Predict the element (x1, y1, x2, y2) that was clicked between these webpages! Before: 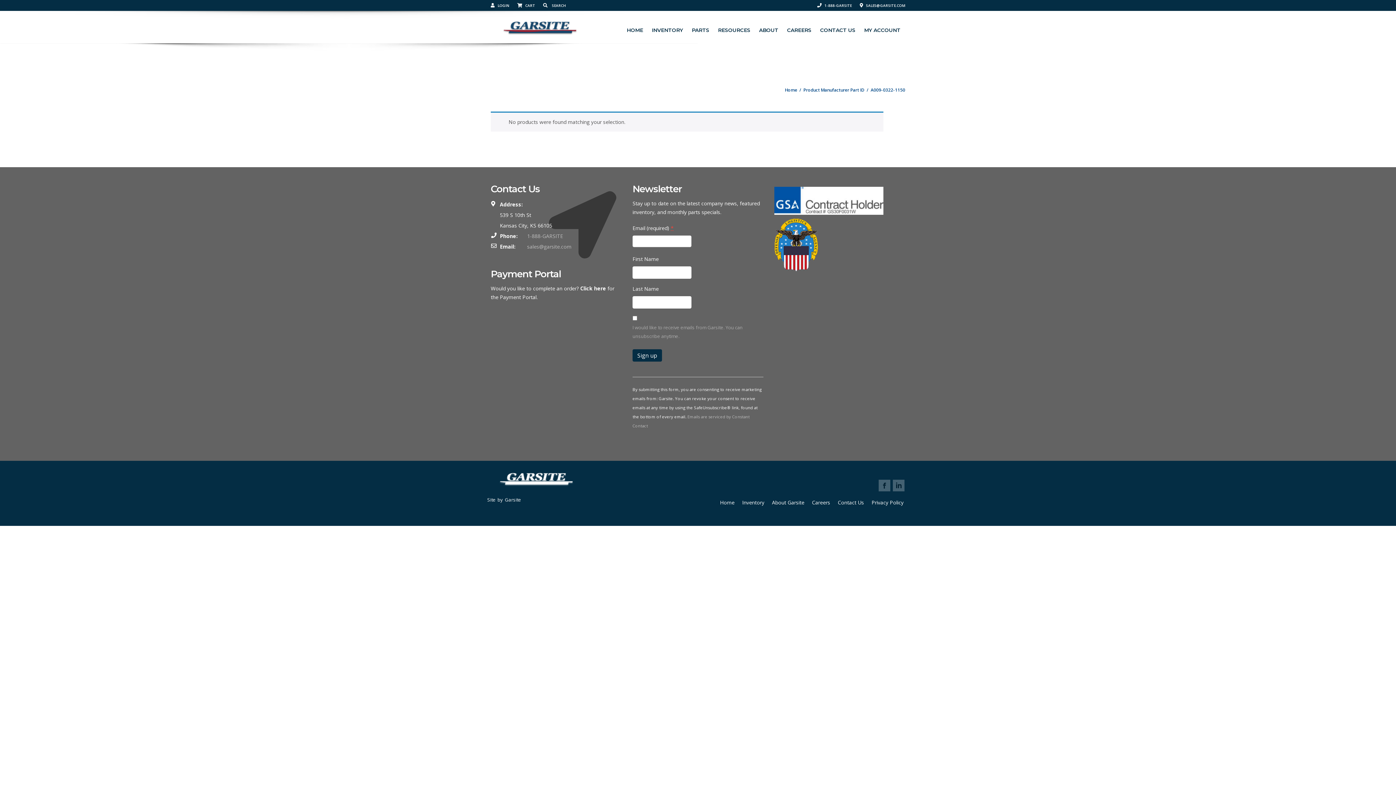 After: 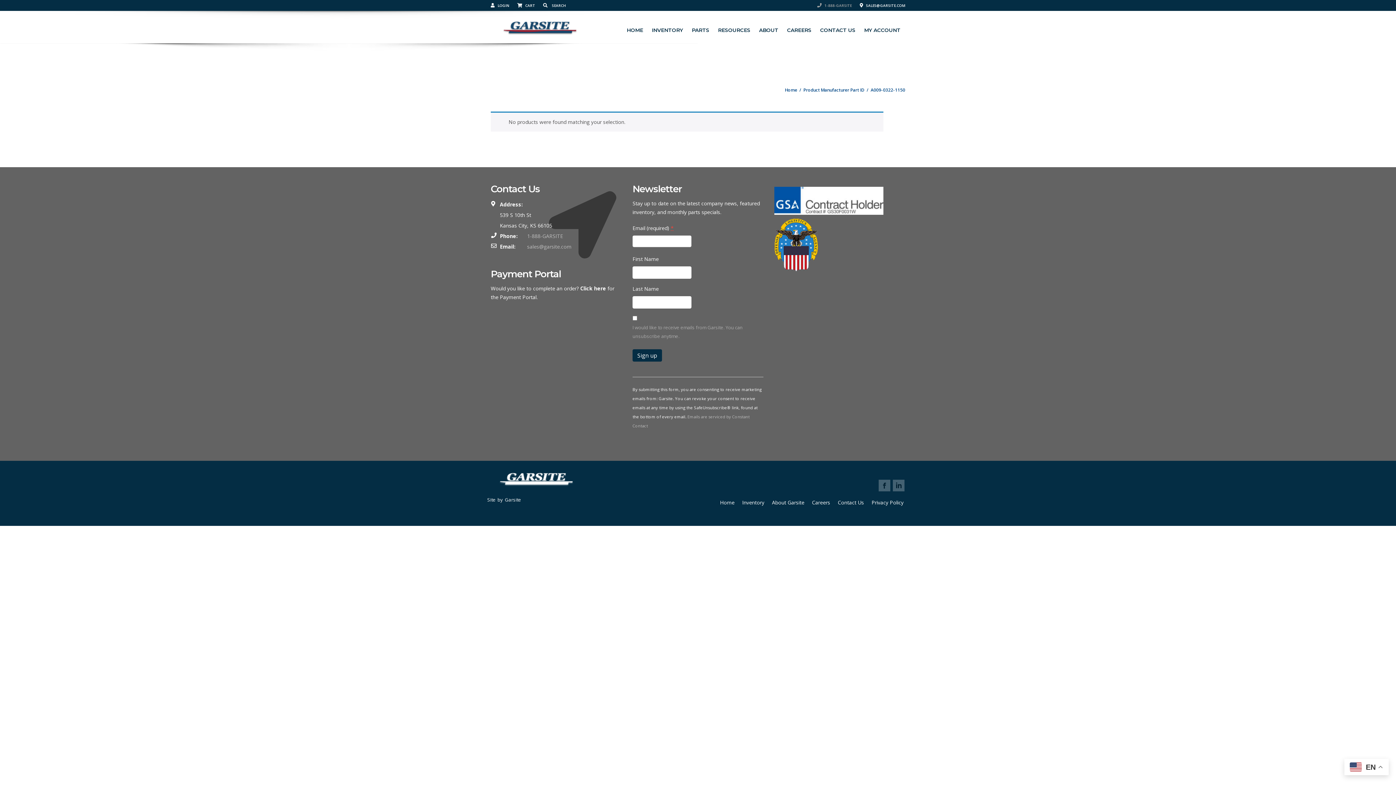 Action: label:  1-888-GARSITE bbox: (817, 2, 852, 8)